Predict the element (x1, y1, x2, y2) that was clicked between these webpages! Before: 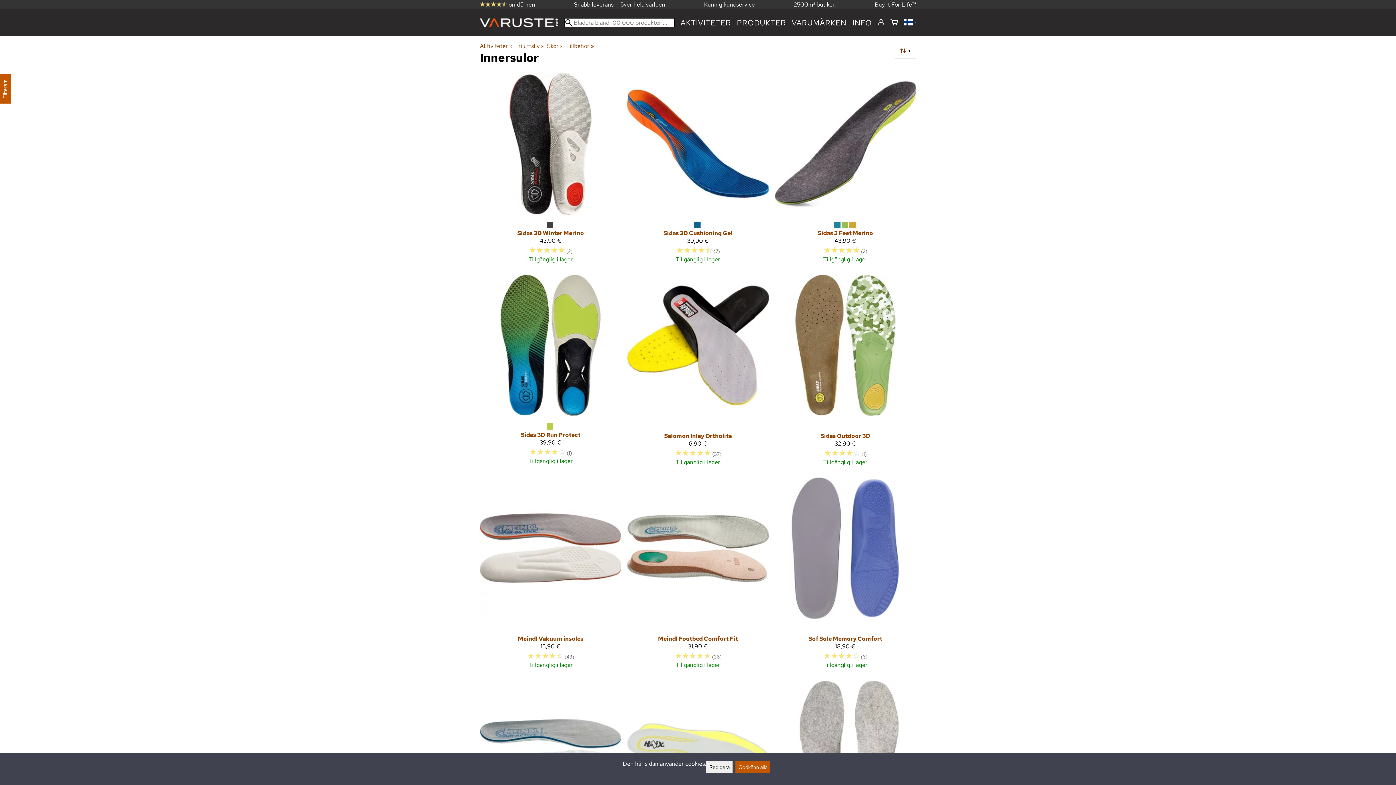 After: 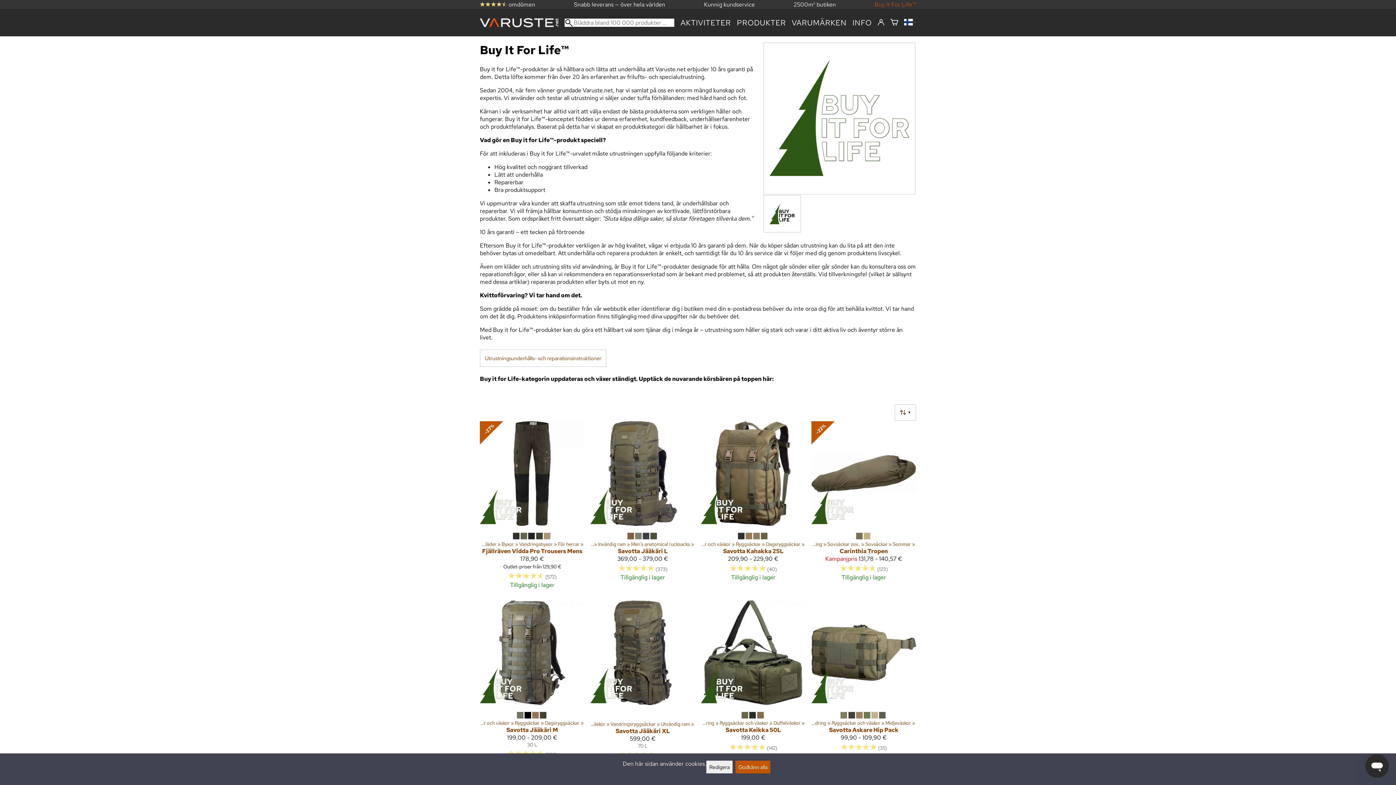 Action: label: Buy It For Life™ bbox: (874, 0, 916, 8)